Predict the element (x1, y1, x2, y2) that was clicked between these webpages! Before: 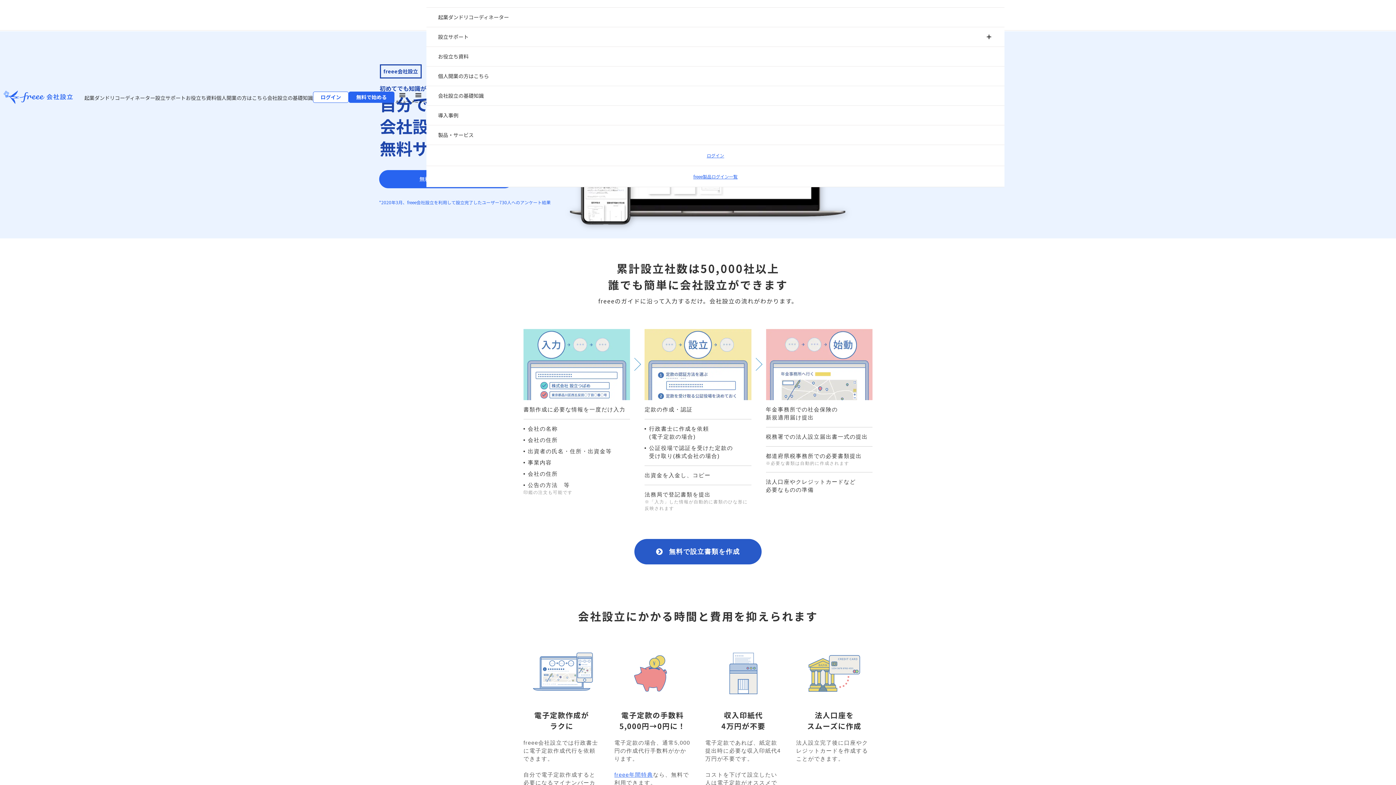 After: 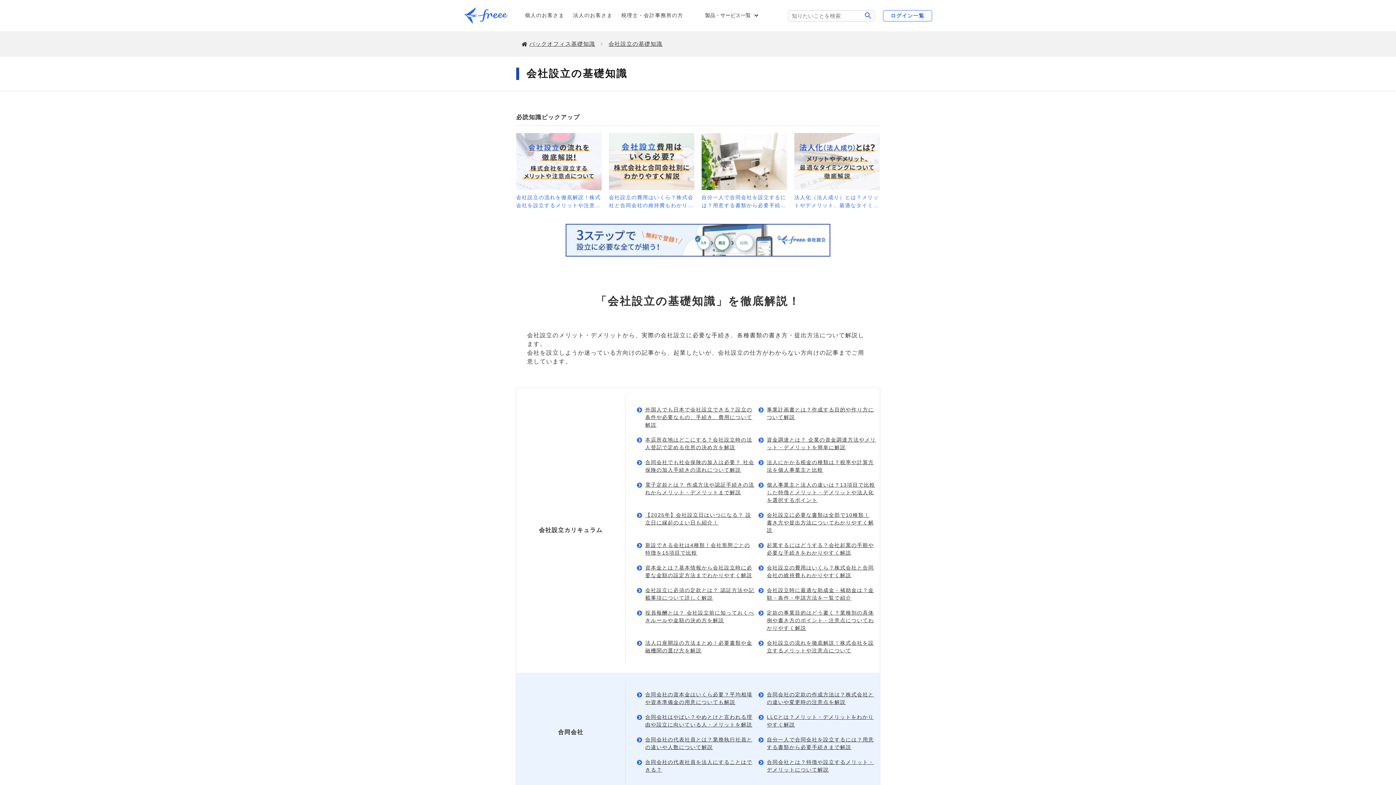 Action: bbox: (267, 94, 313, 103) label: 会社設立の基礎知識